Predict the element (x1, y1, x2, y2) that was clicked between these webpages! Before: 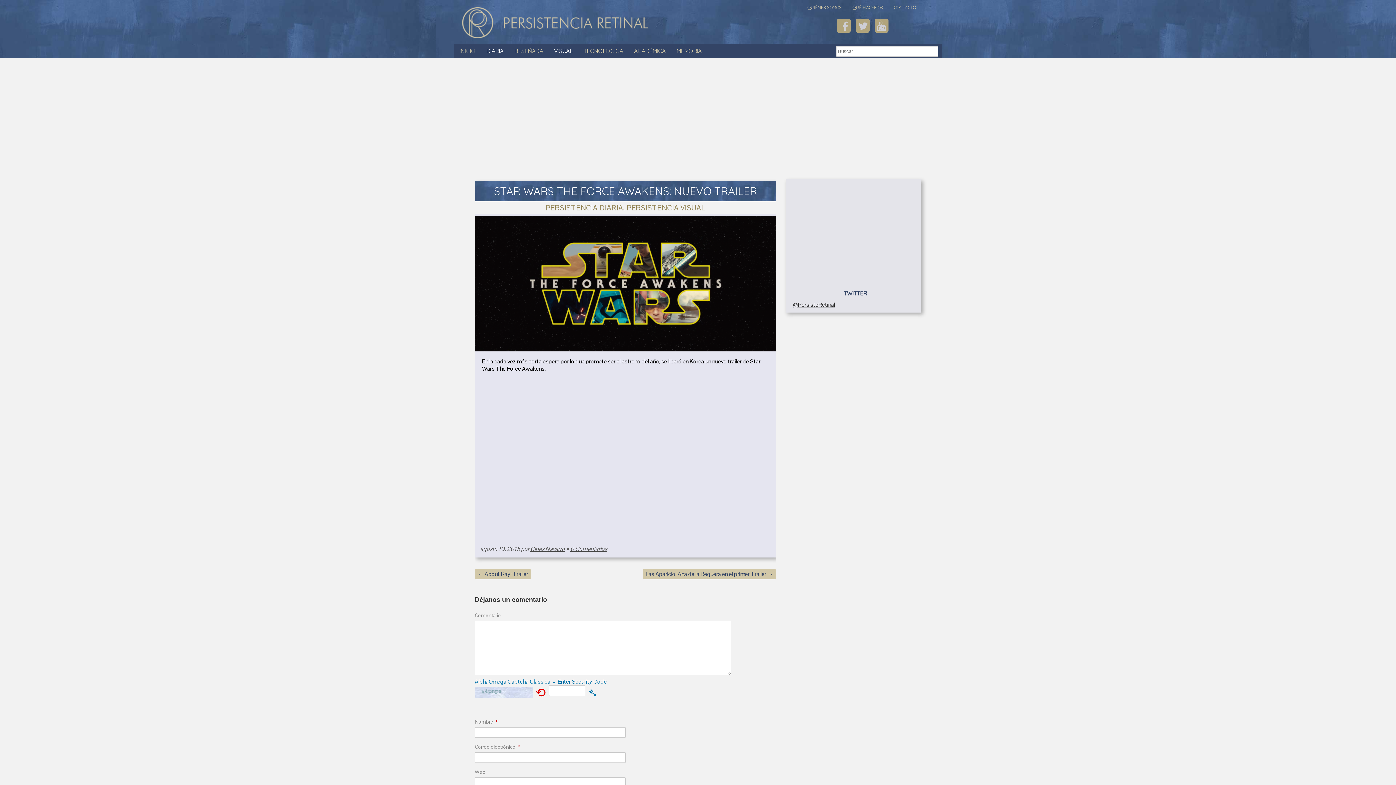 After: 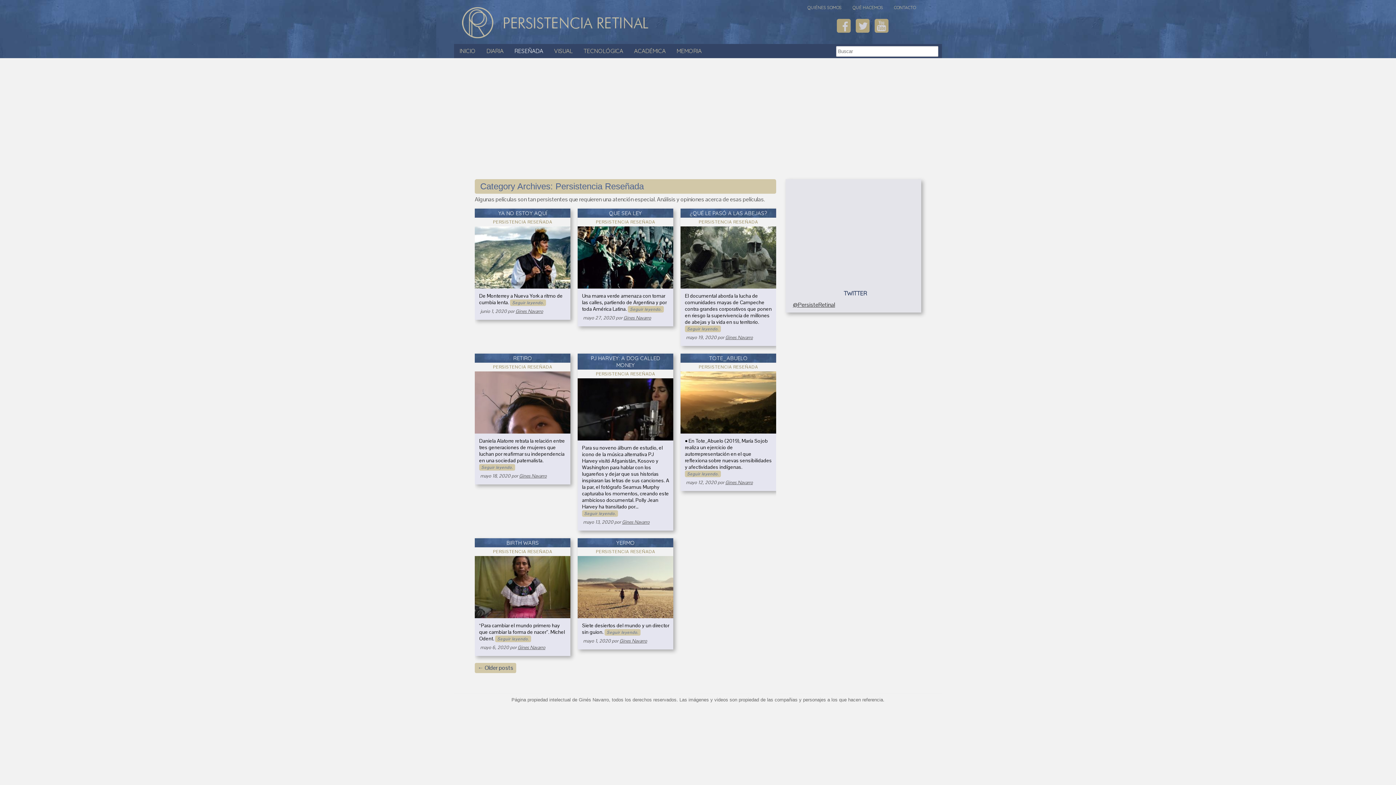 Action: label: RESEÑADA bbox: (509, 44, 548, 58)